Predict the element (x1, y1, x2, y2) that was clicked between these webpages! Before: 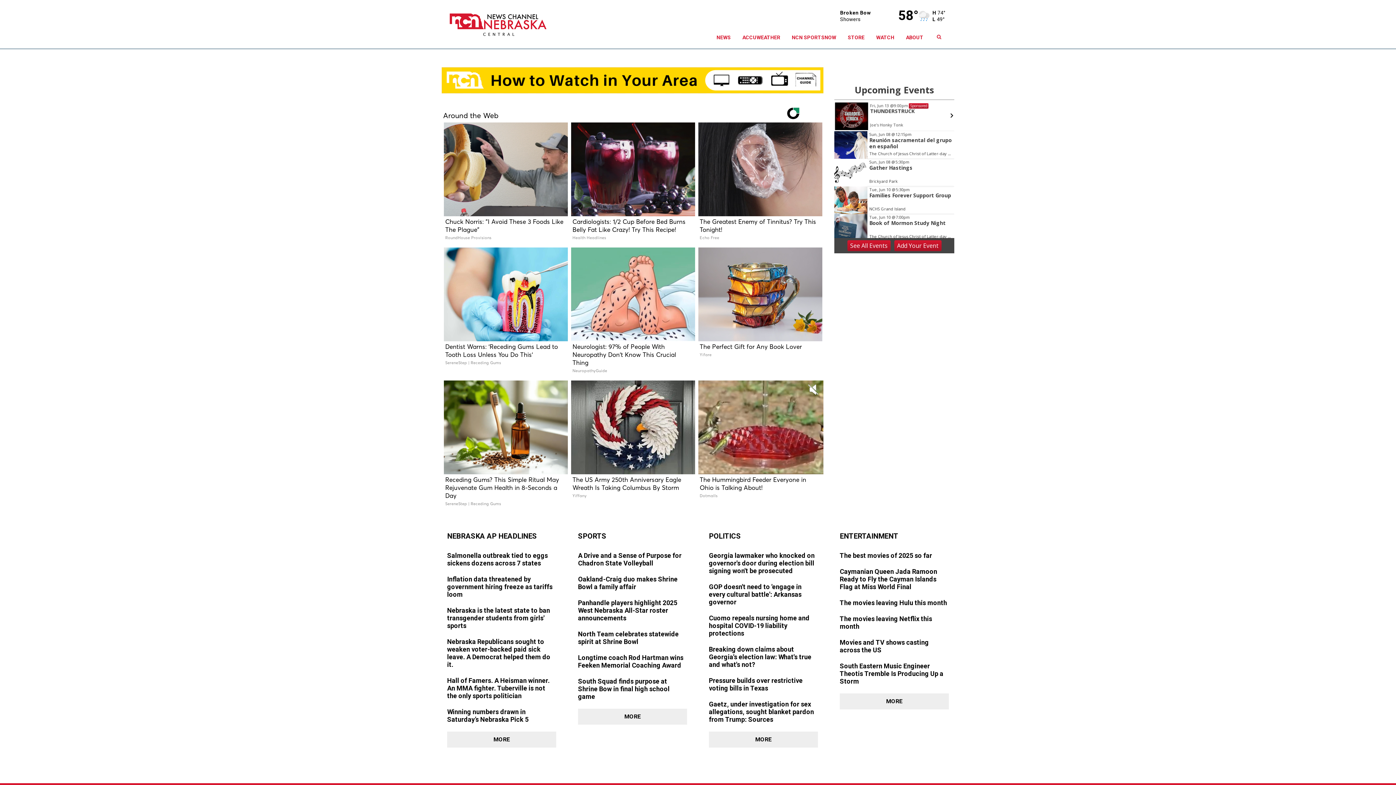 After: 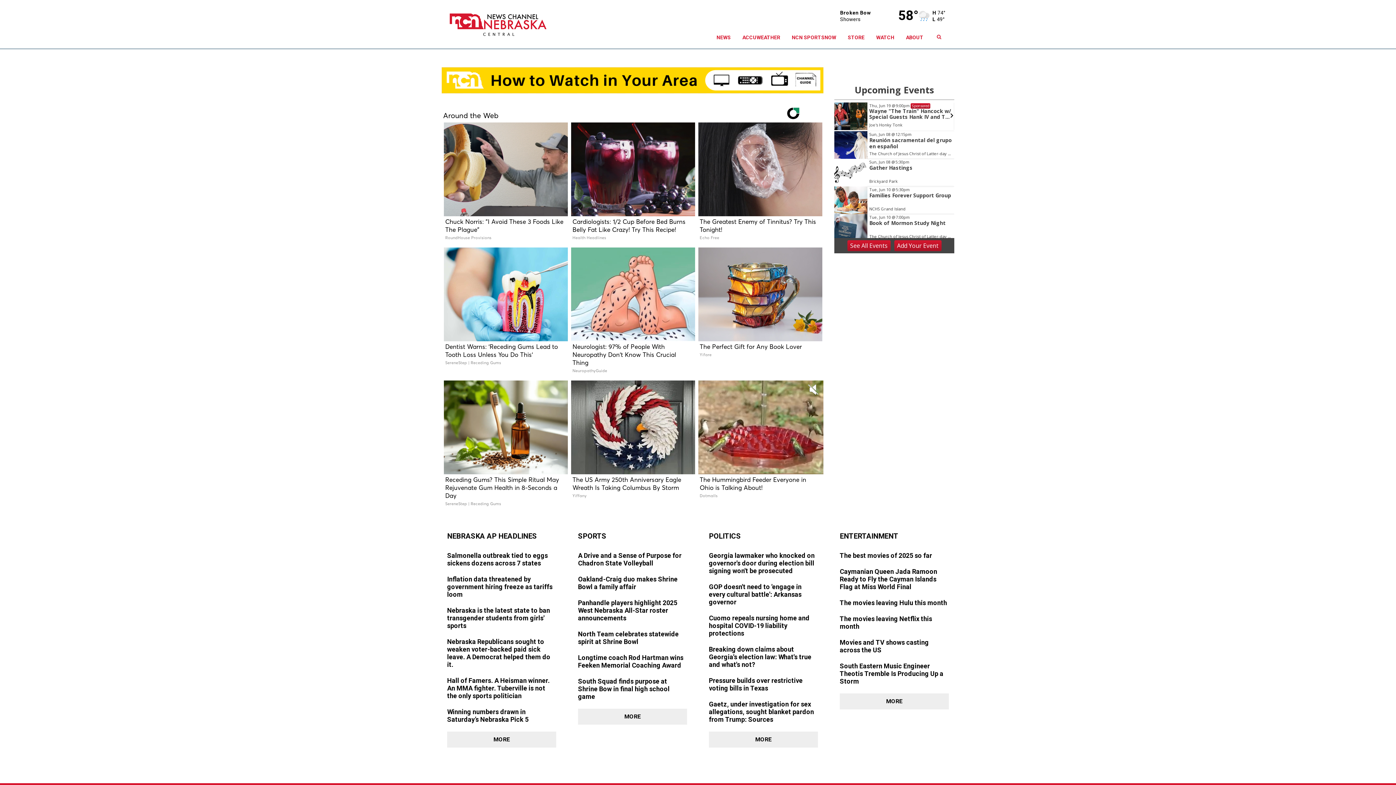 Action: label: WATCH bbox: (870, 26, 900, 48)